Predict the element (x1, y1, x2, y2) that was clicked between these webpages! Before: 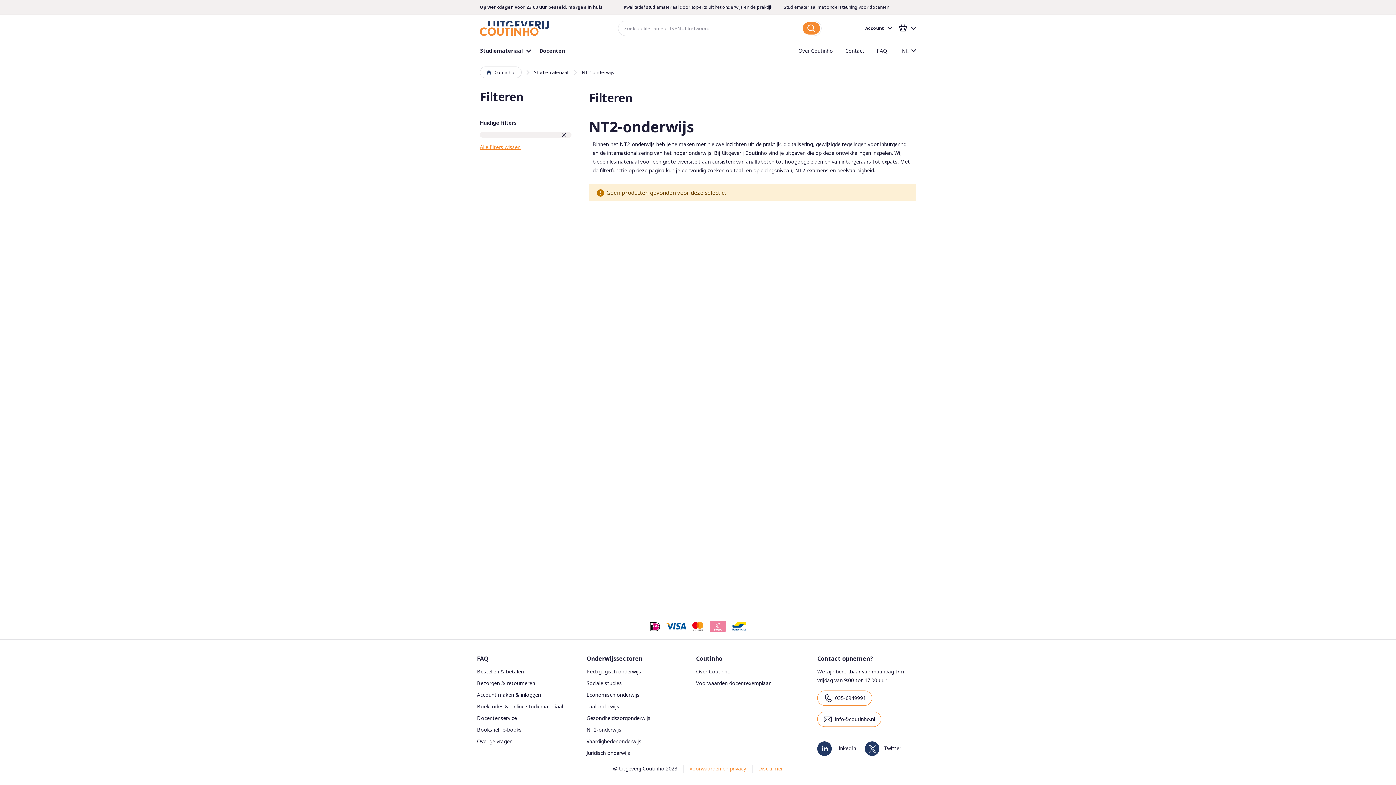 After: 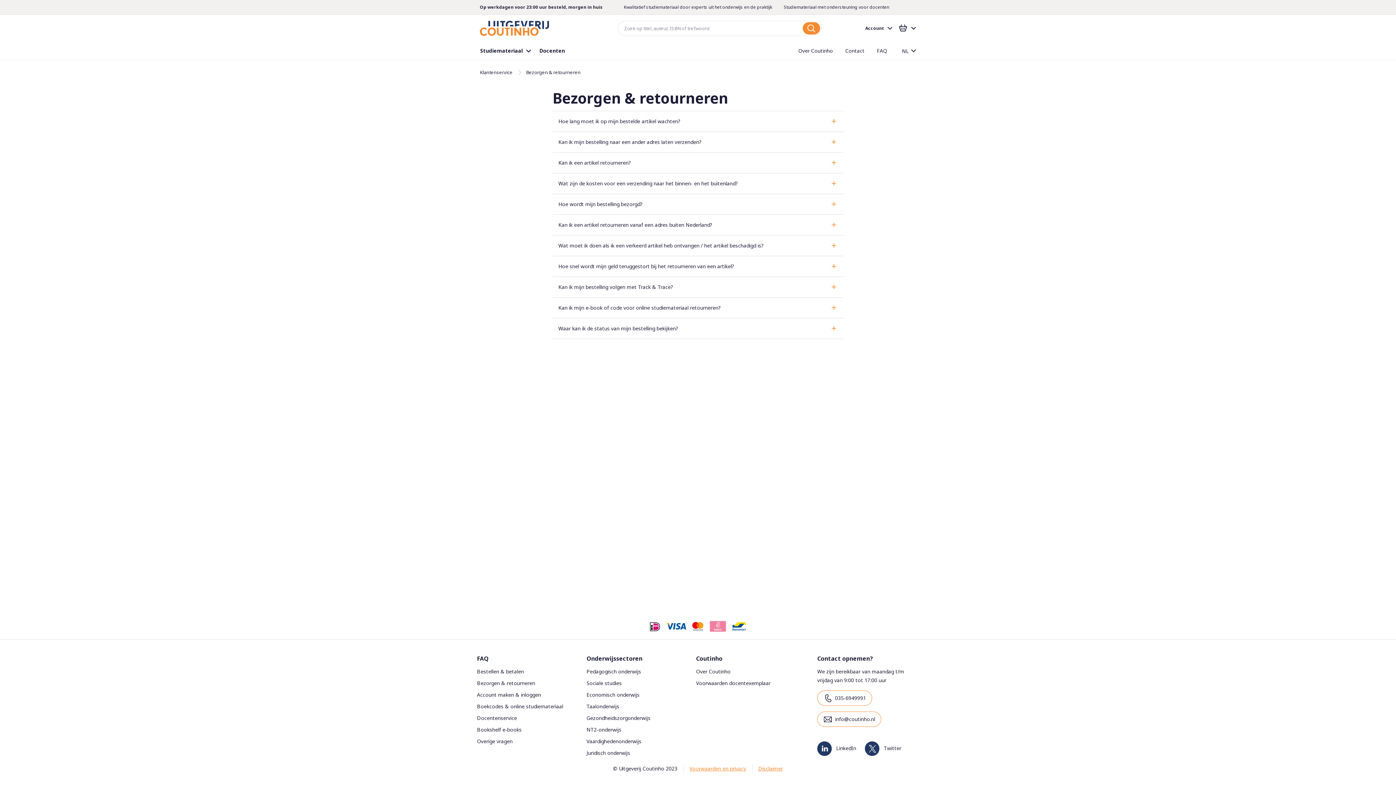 Action: label: Bezorgen & retourneren bbox: (477, 680, 535, 686)